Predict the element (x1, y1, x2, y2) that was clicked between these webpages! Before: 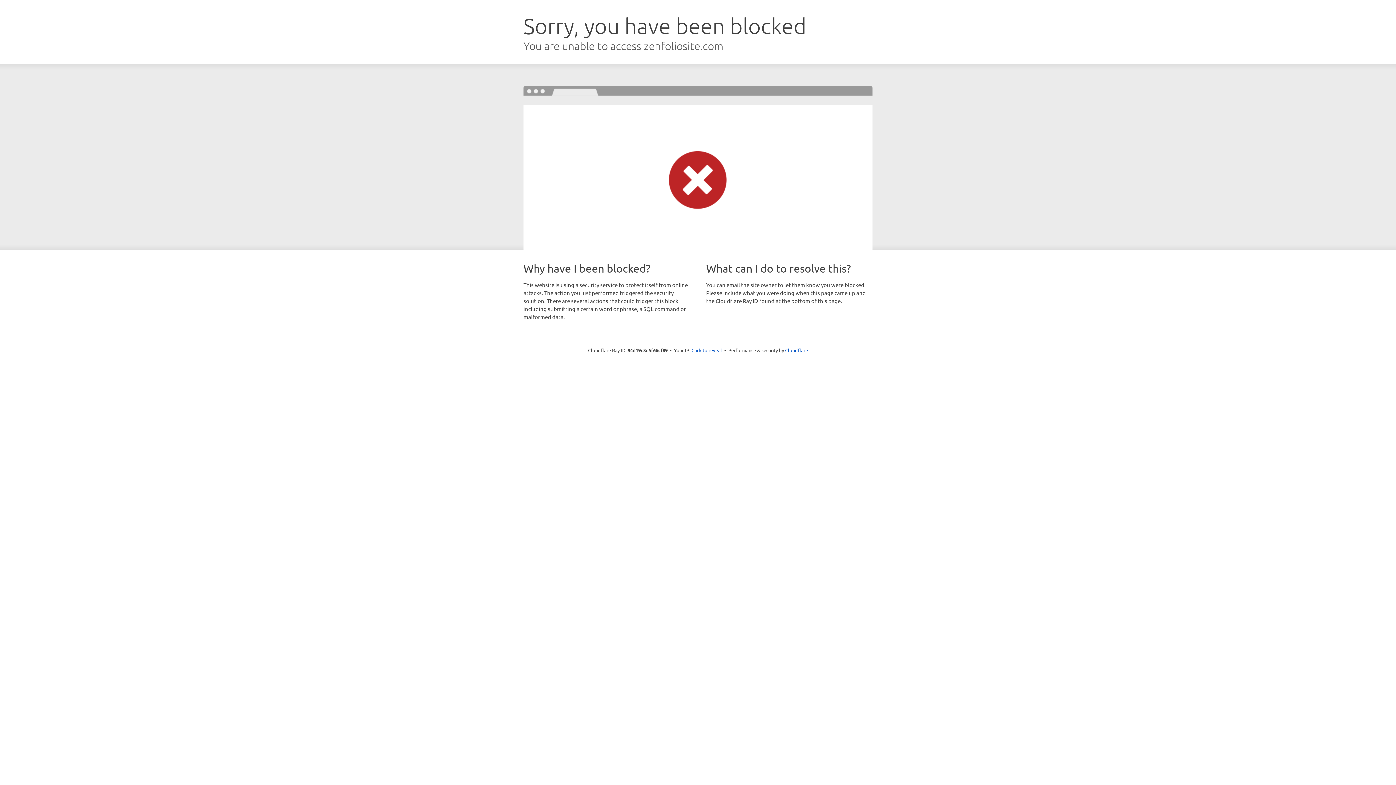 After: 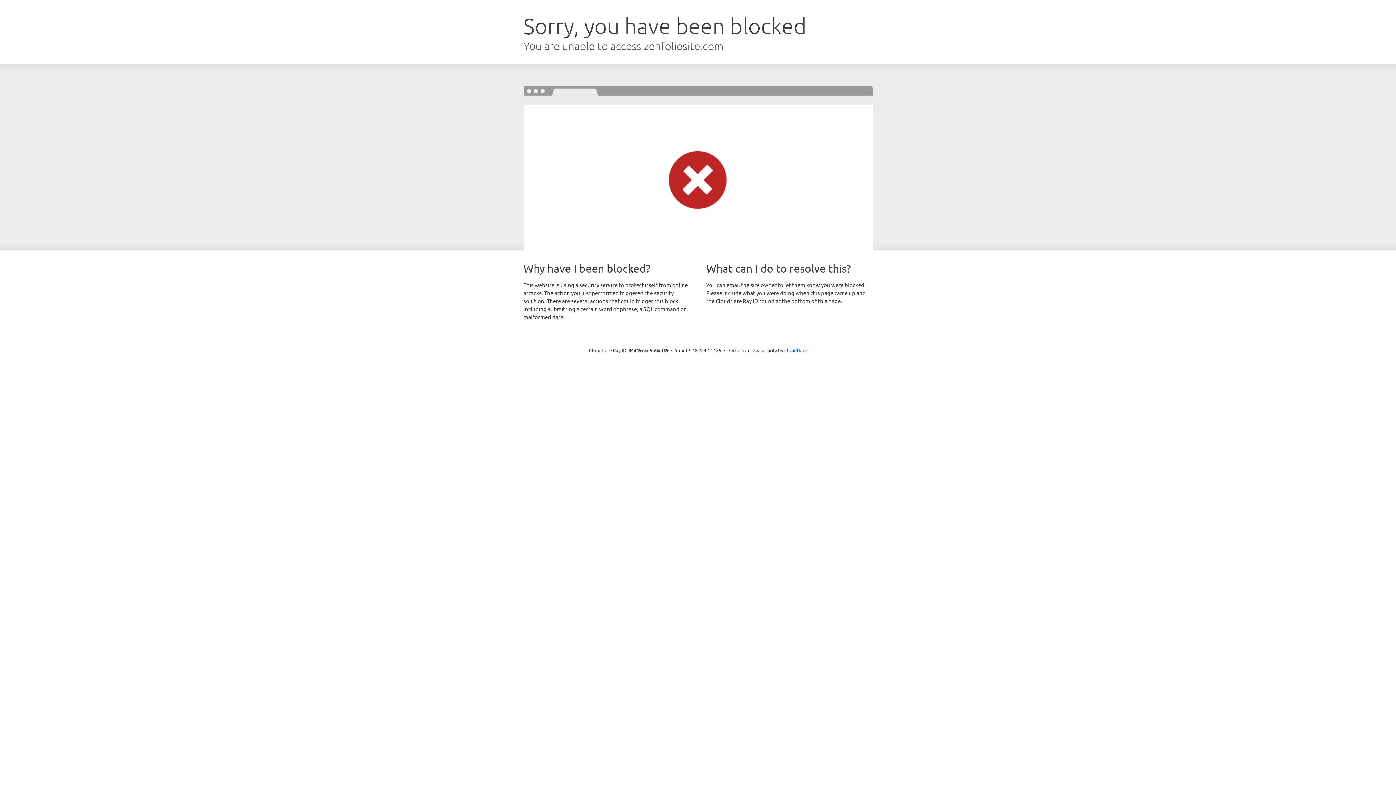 Action: label: Click to reveal bbox: (691, 346, 722, 353)